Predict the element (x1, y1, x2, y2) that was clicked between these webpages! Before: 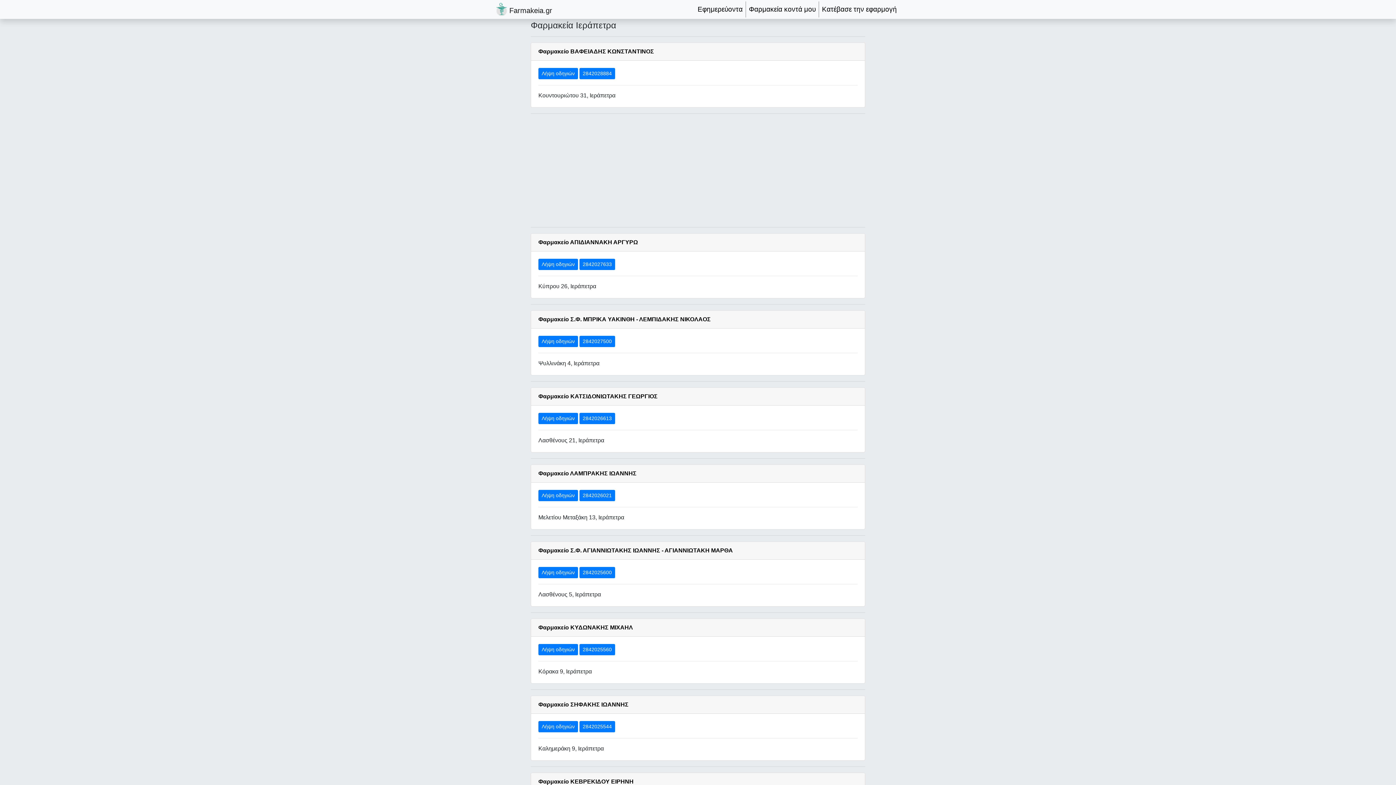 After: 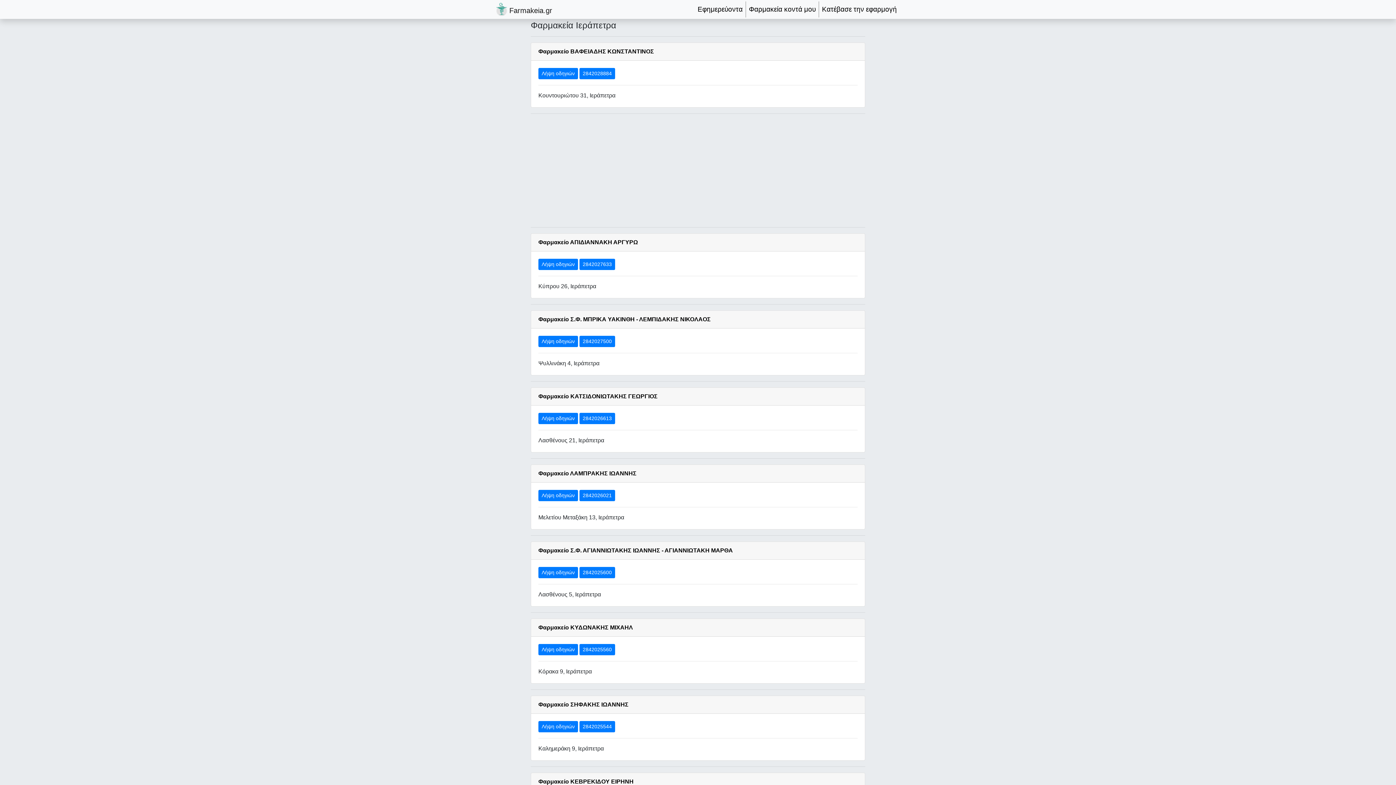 Action: bbox: (538, 413, 578, 424) label: Λήψη οδηγιών